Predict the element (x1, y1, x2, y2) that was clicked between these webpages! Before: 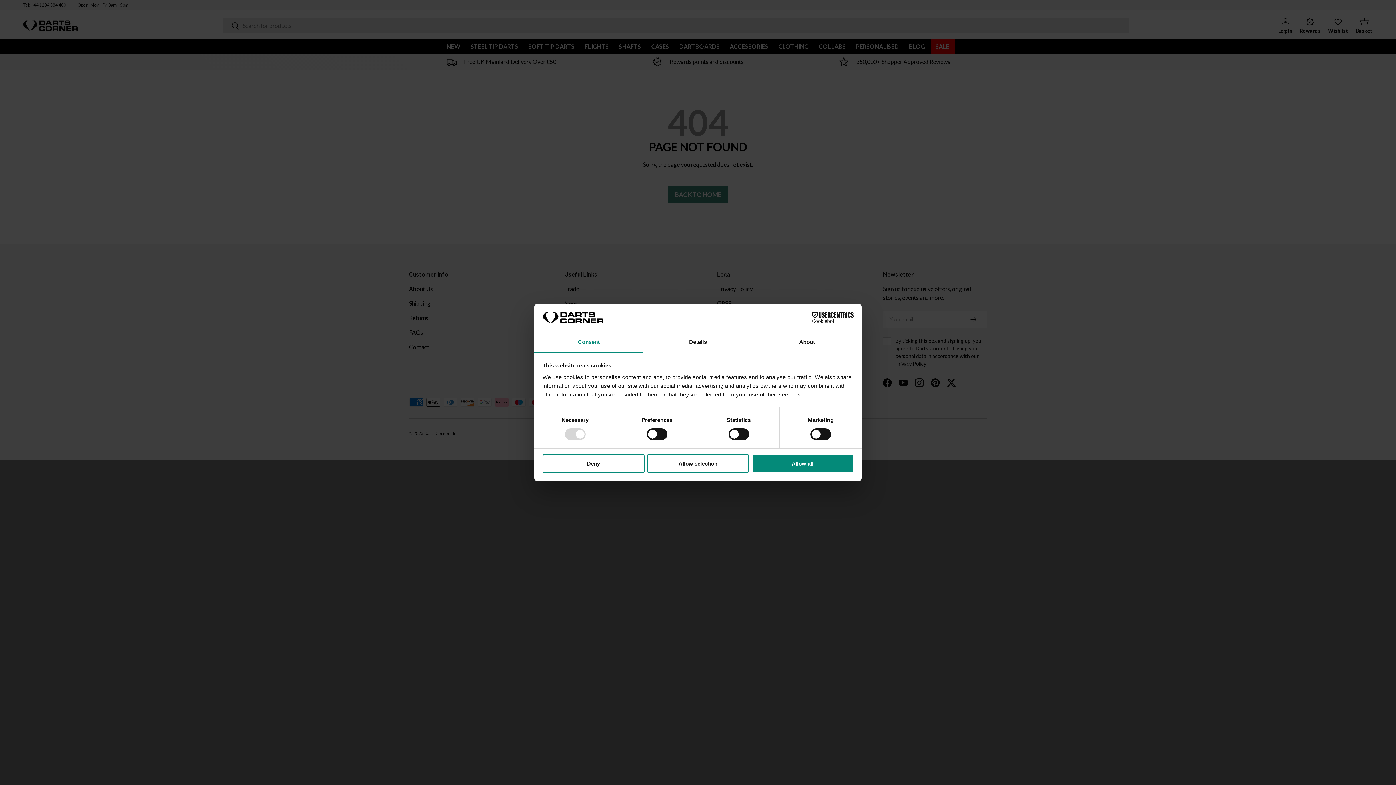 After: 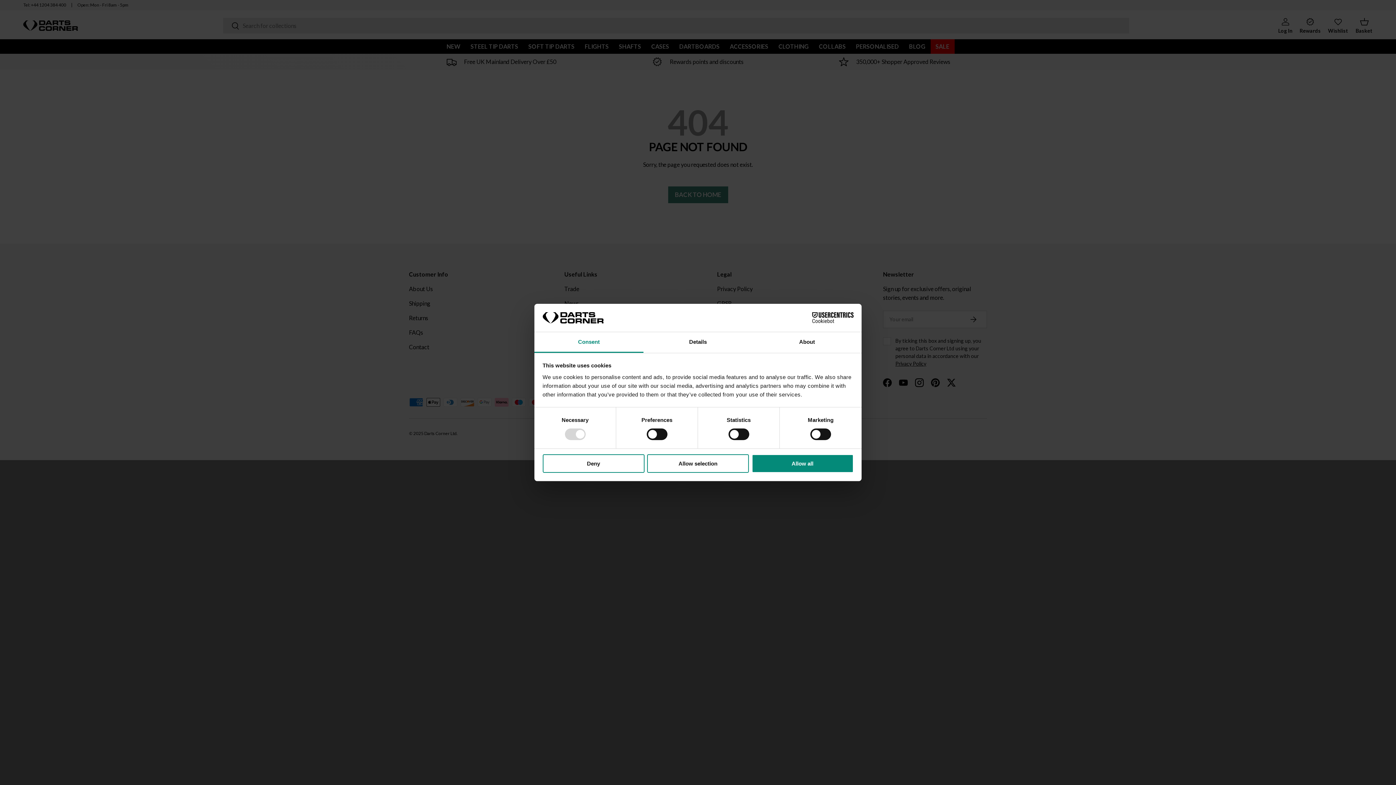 Action: bbox: (790, 312, 853, 323) label: Cookiebot - opens in a new window